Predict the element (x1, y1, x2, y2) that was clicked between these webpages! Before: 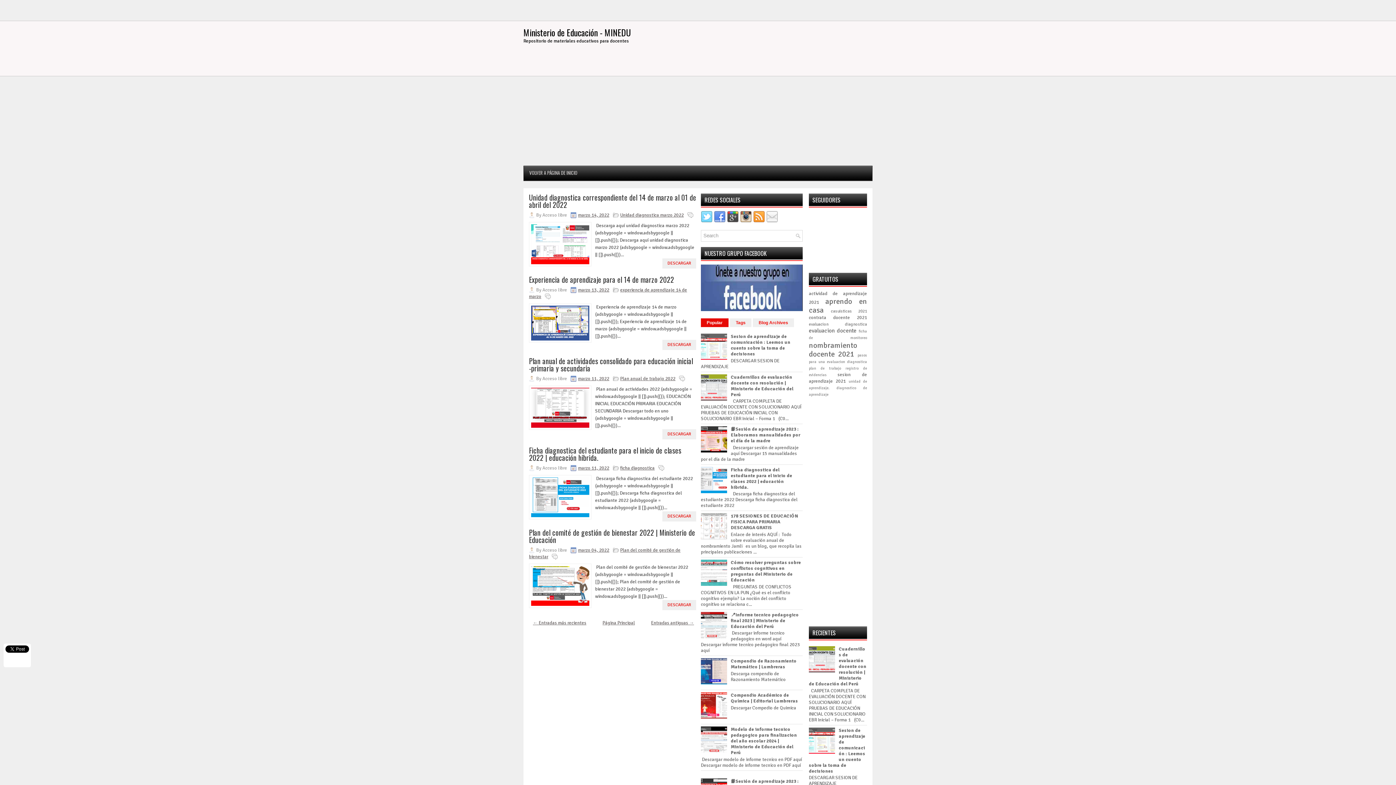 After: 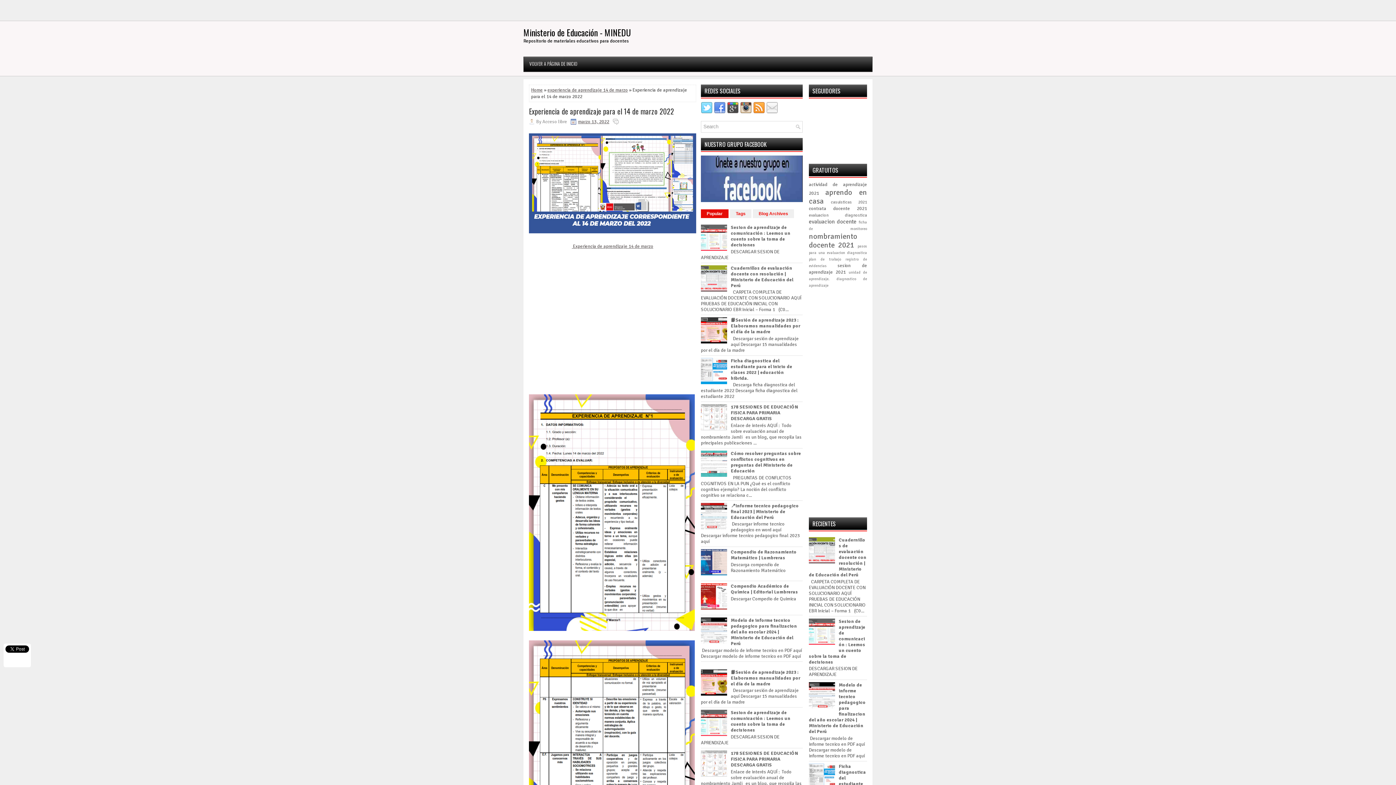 Action: label: DESCARGAR bbox: (662, 340, 696, 350)